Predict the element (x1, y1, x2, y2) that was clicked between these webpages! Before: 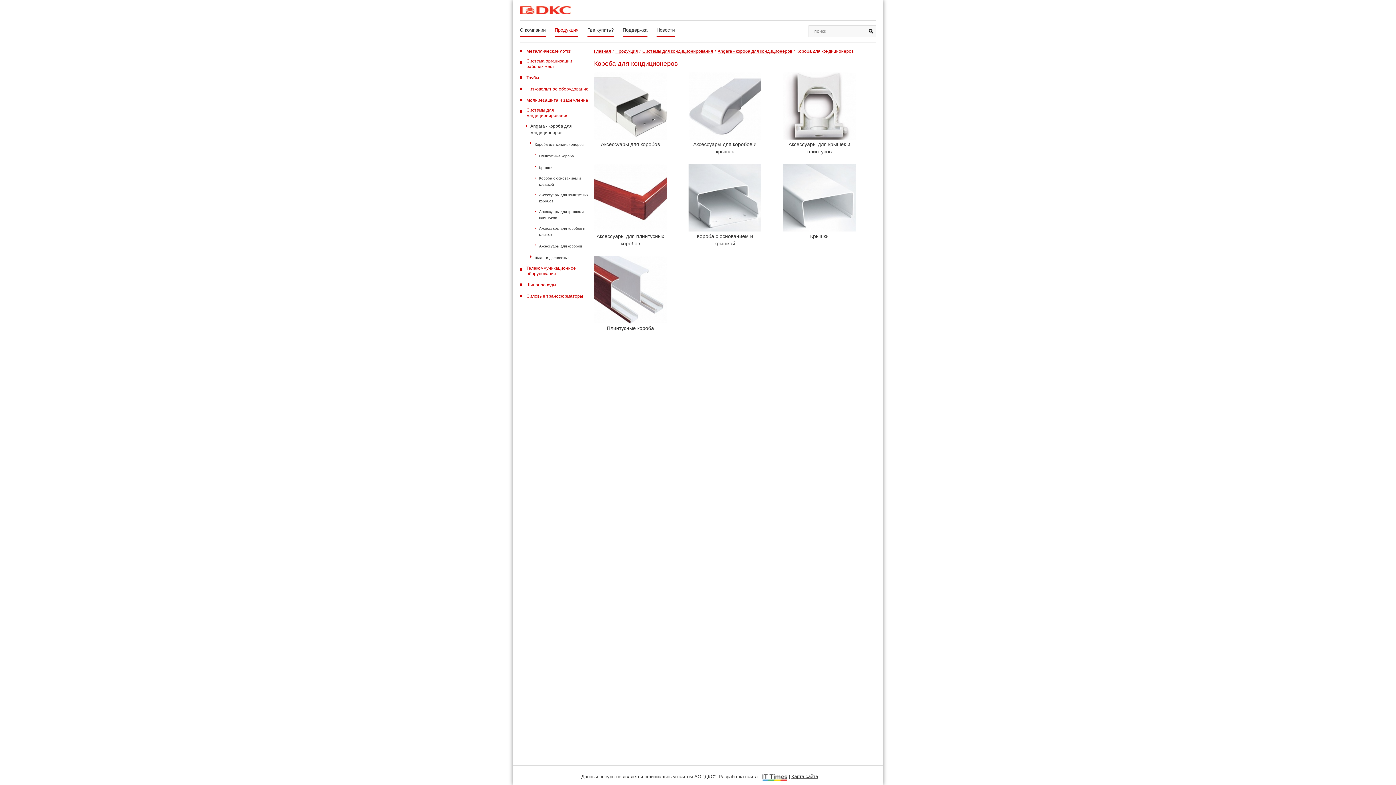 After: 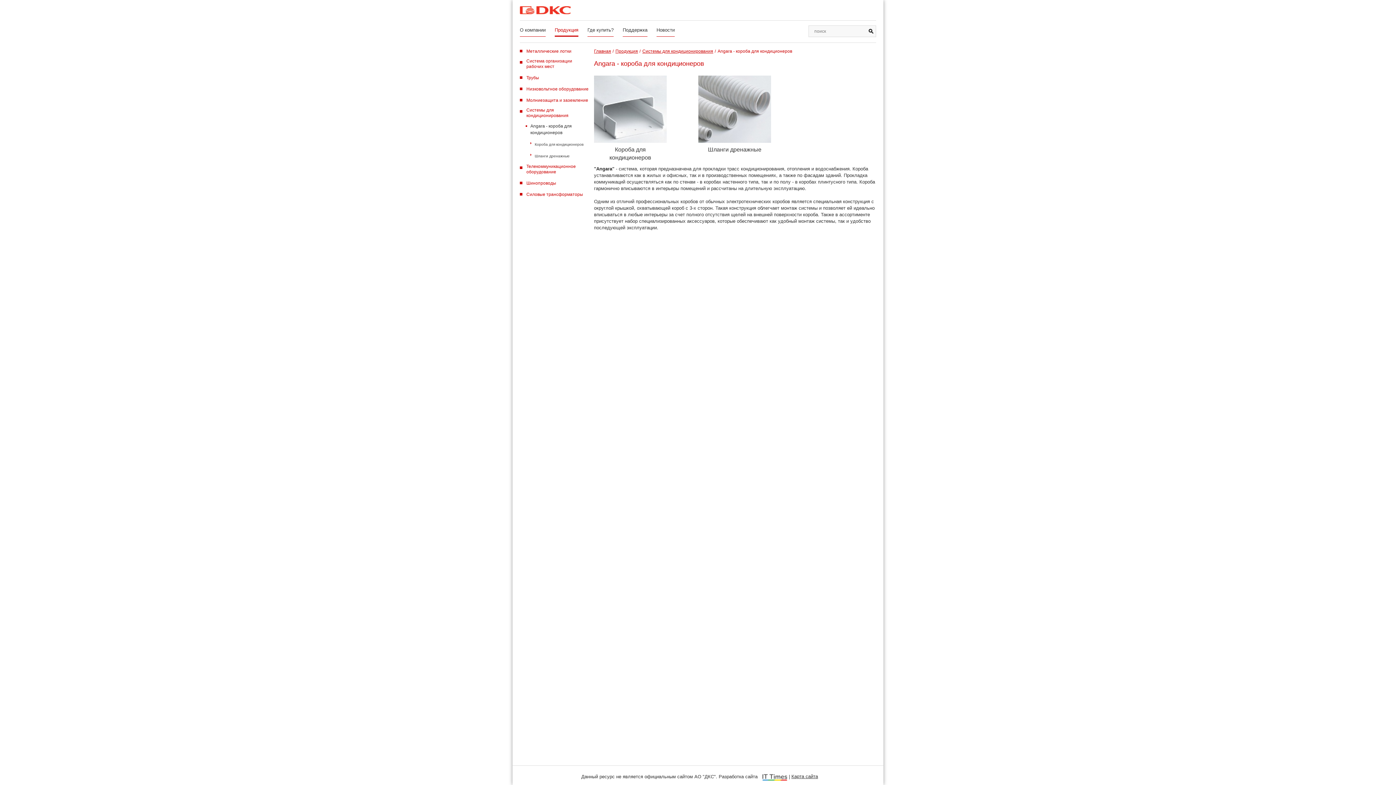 Action: label: Angara - короба для кондиционеров bbox: (530, 123, 588, 136)